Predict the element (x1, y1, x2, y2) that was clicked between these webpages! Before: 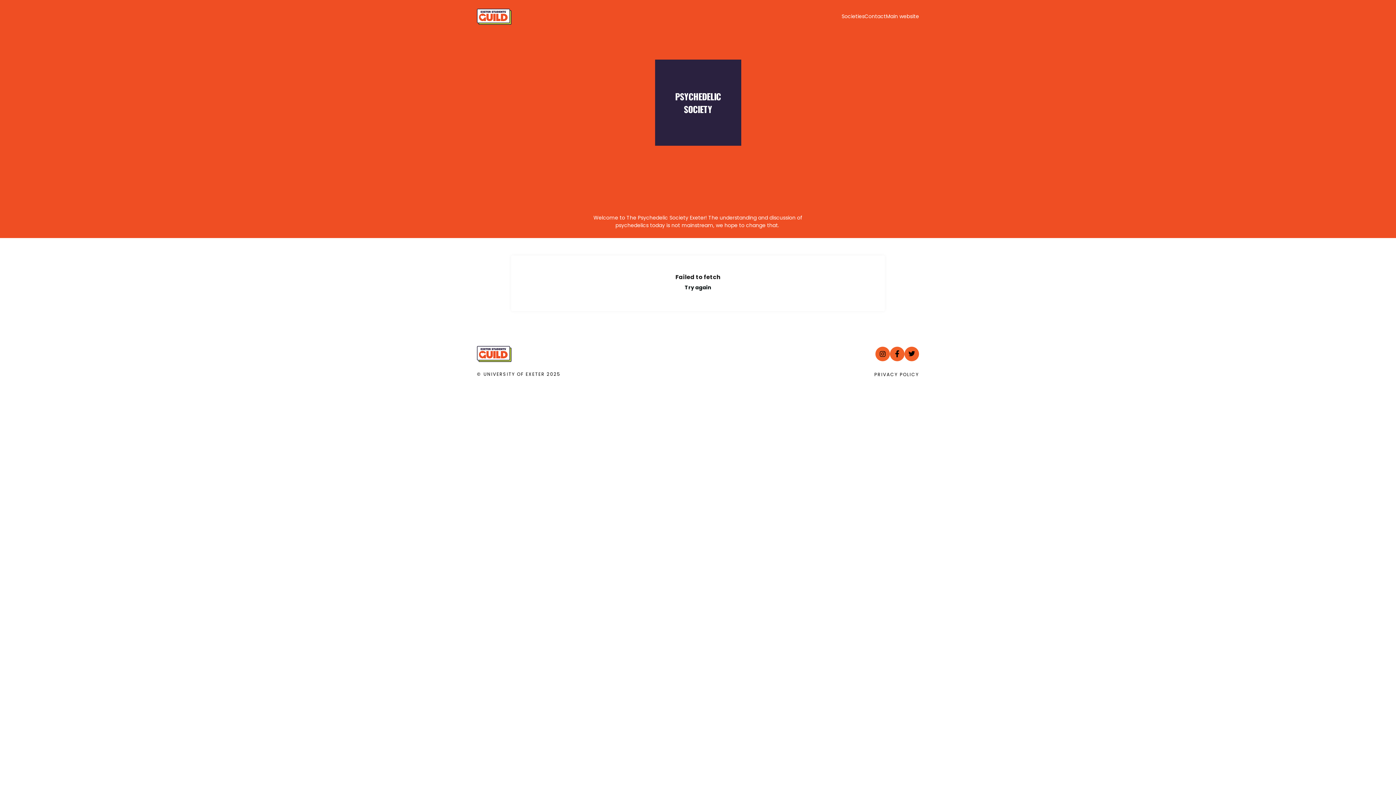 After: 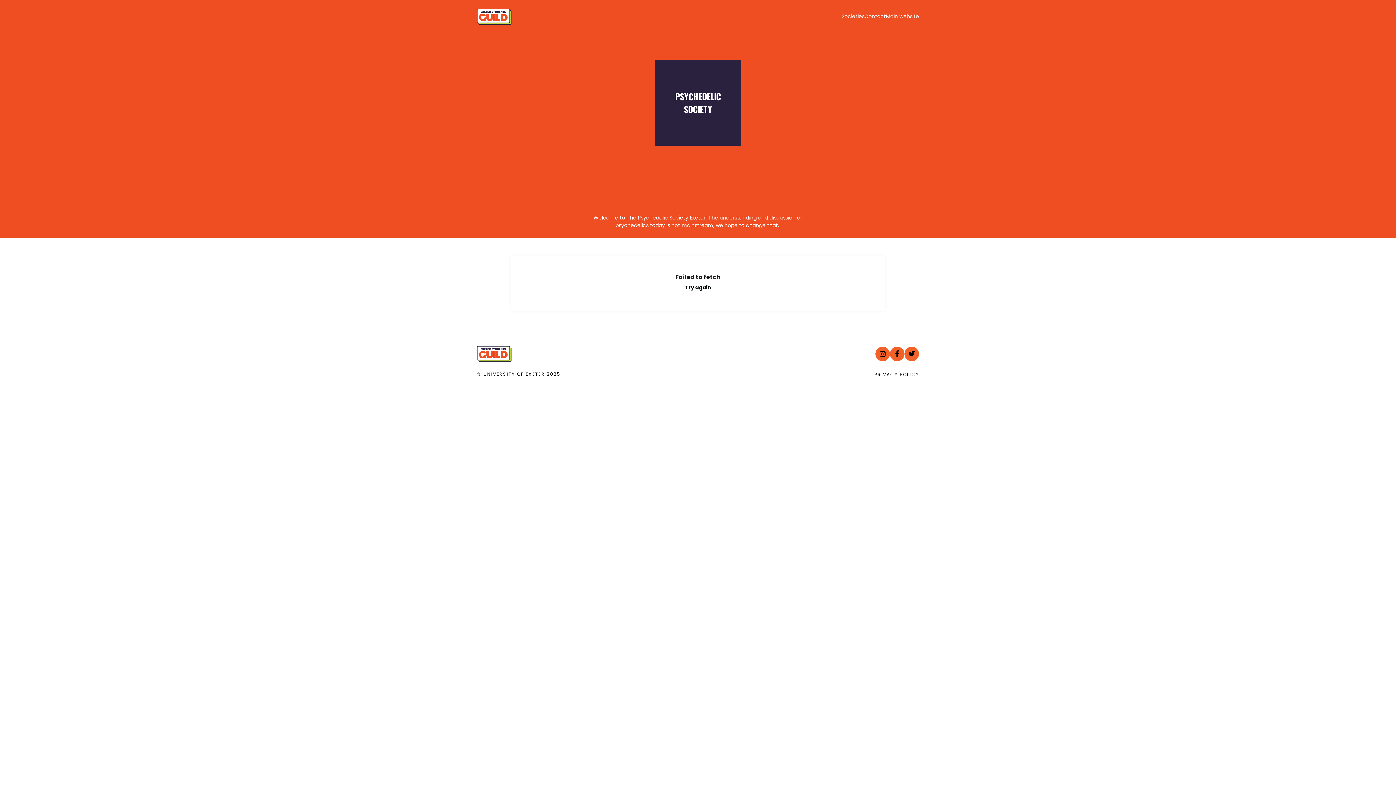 Action: bbox: (864, 12, 886, 20) label: Contact